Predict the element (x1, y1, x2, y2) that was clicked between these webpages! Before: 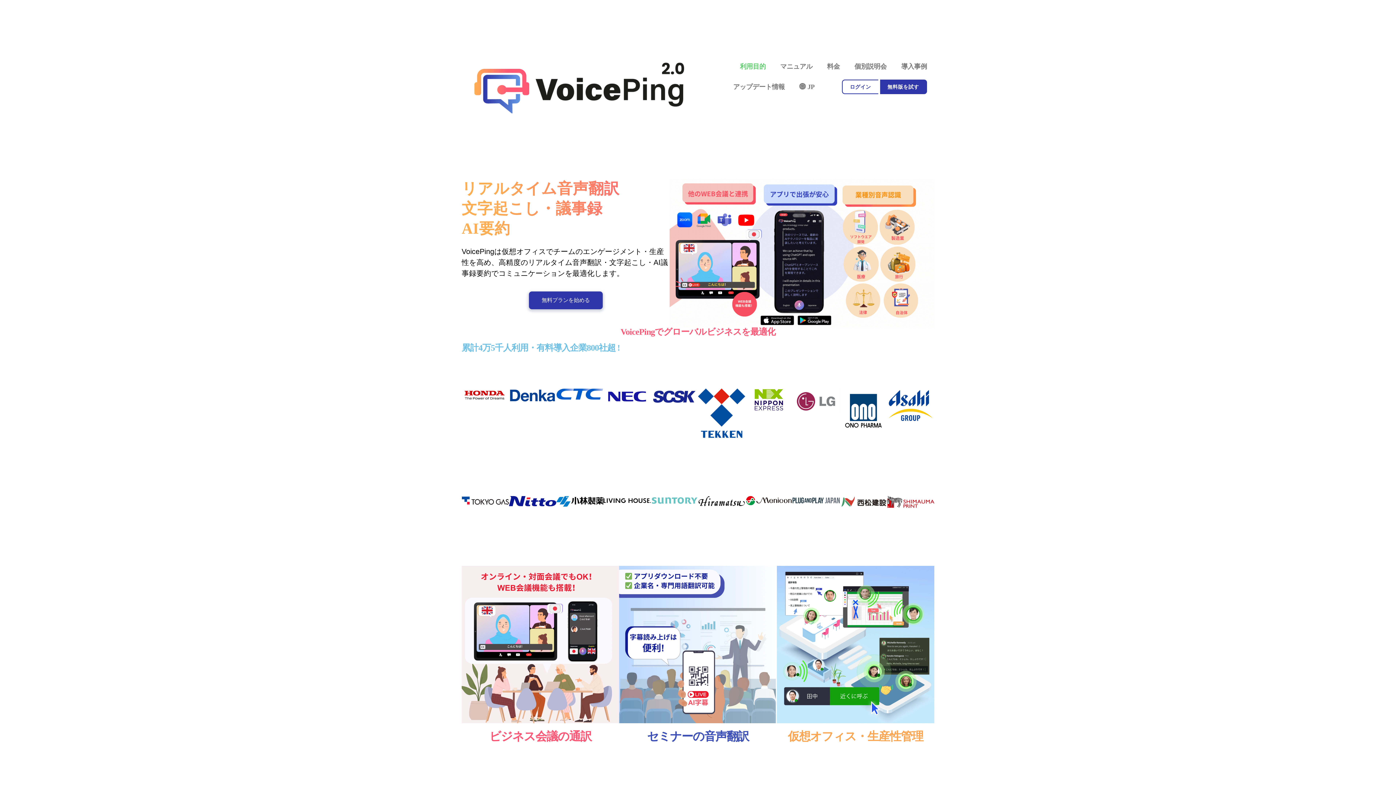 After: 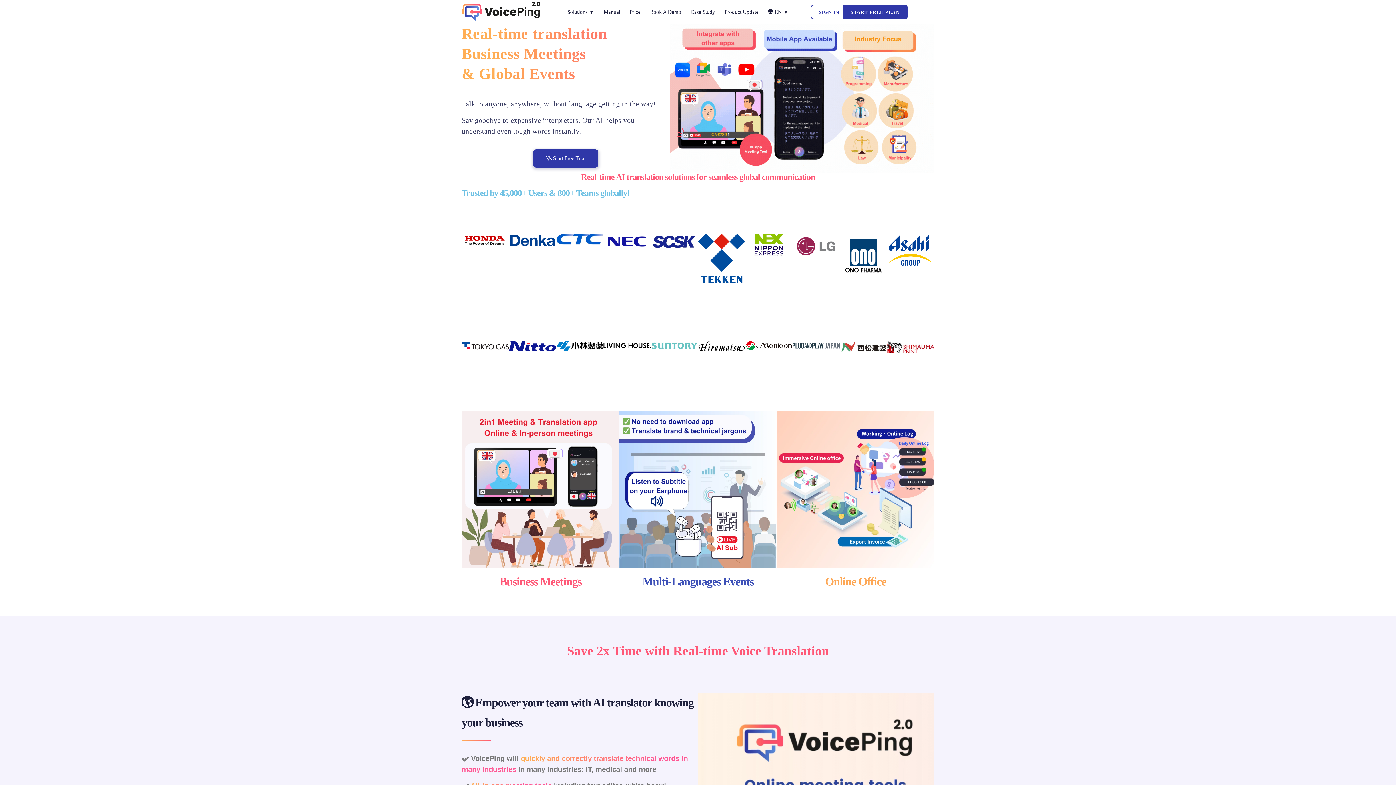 Action: label: アップデート情報 bbox: (726, 74, 792, 98)